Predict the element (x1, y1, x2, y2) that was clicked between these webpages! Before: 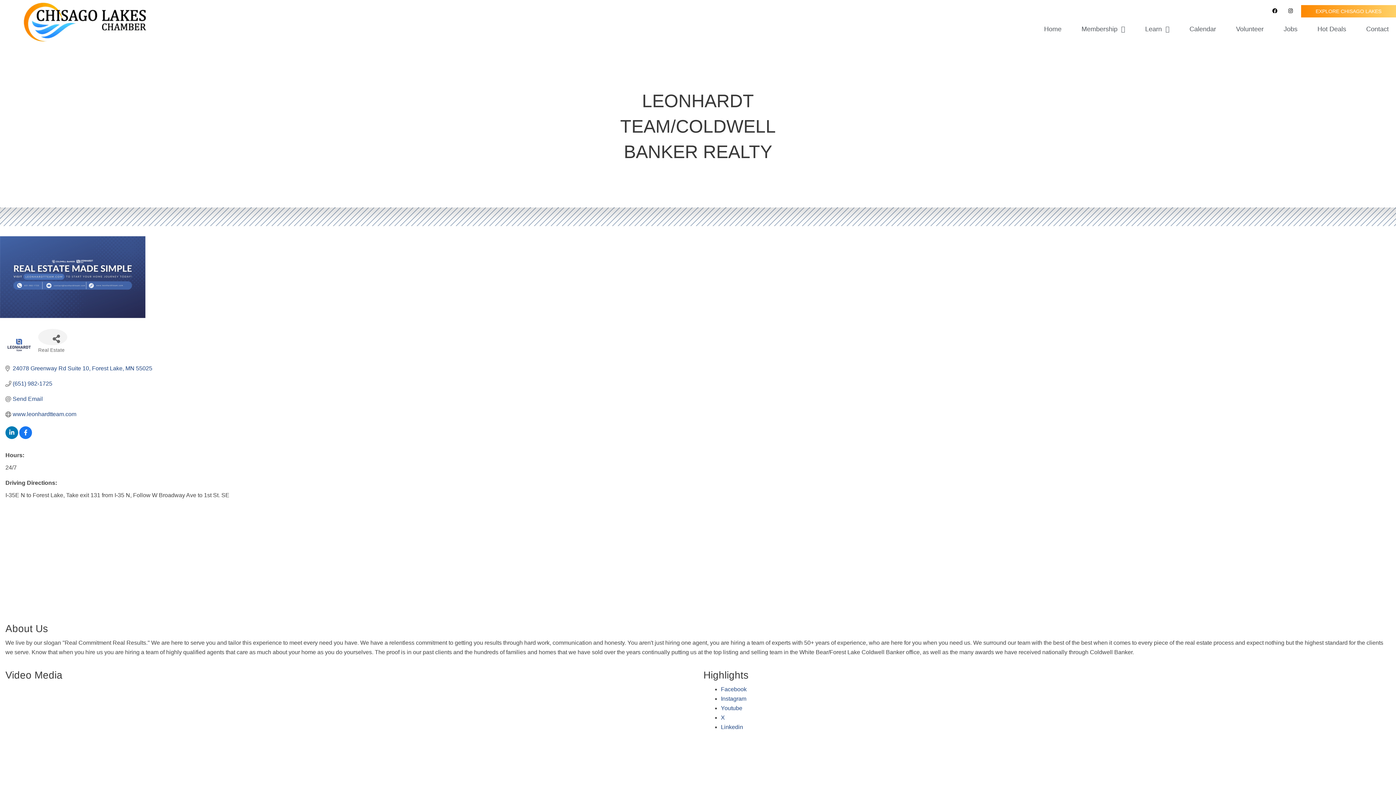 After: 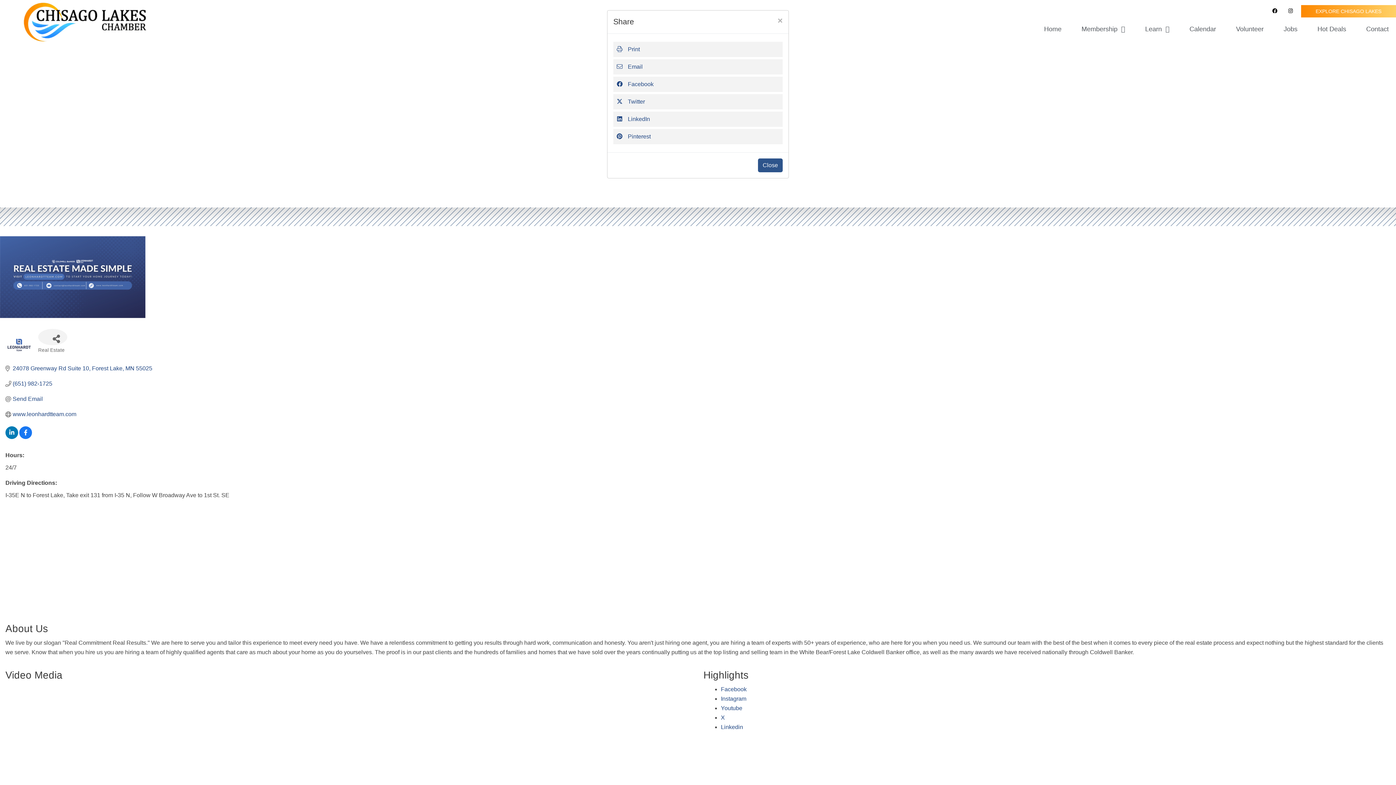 Action: label: Share Button bbox: (38, 329, 67, 345)